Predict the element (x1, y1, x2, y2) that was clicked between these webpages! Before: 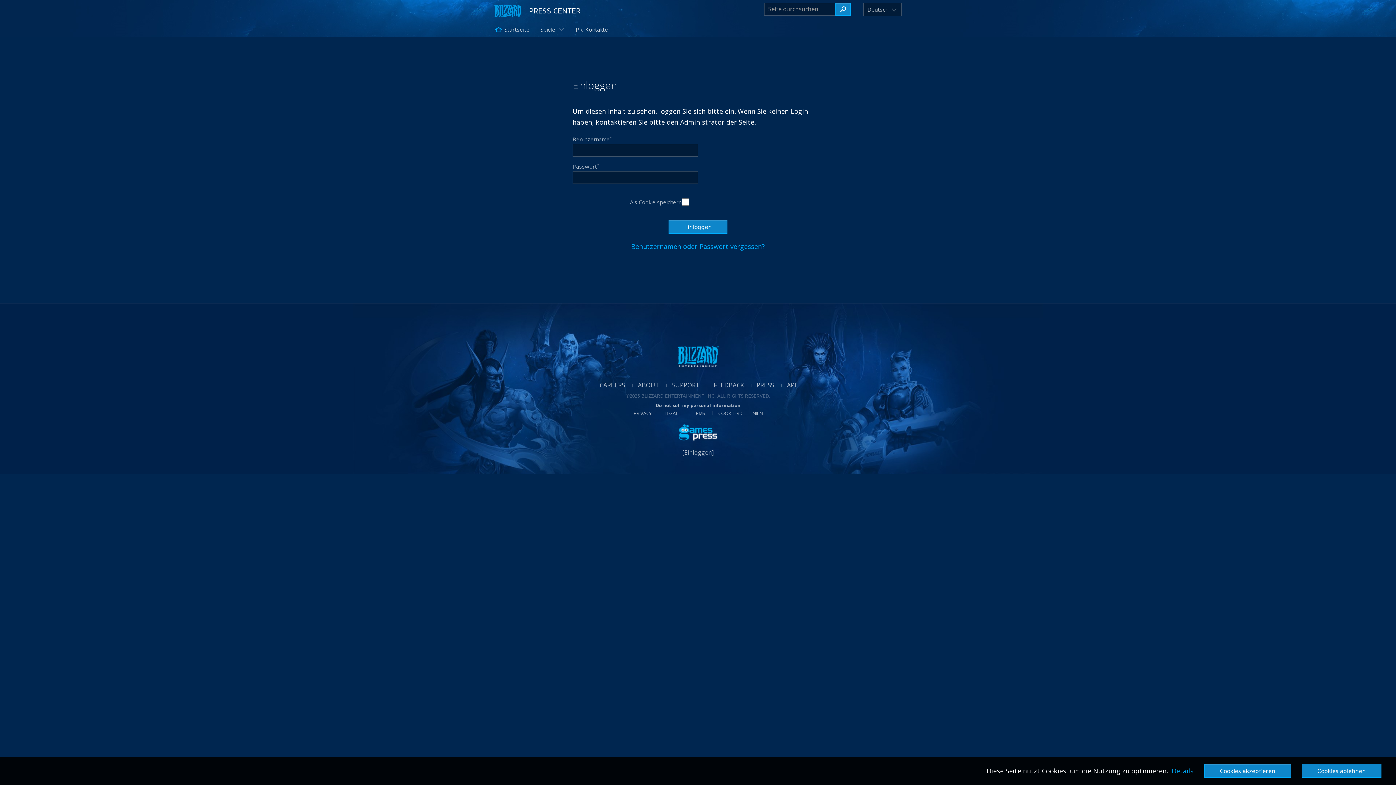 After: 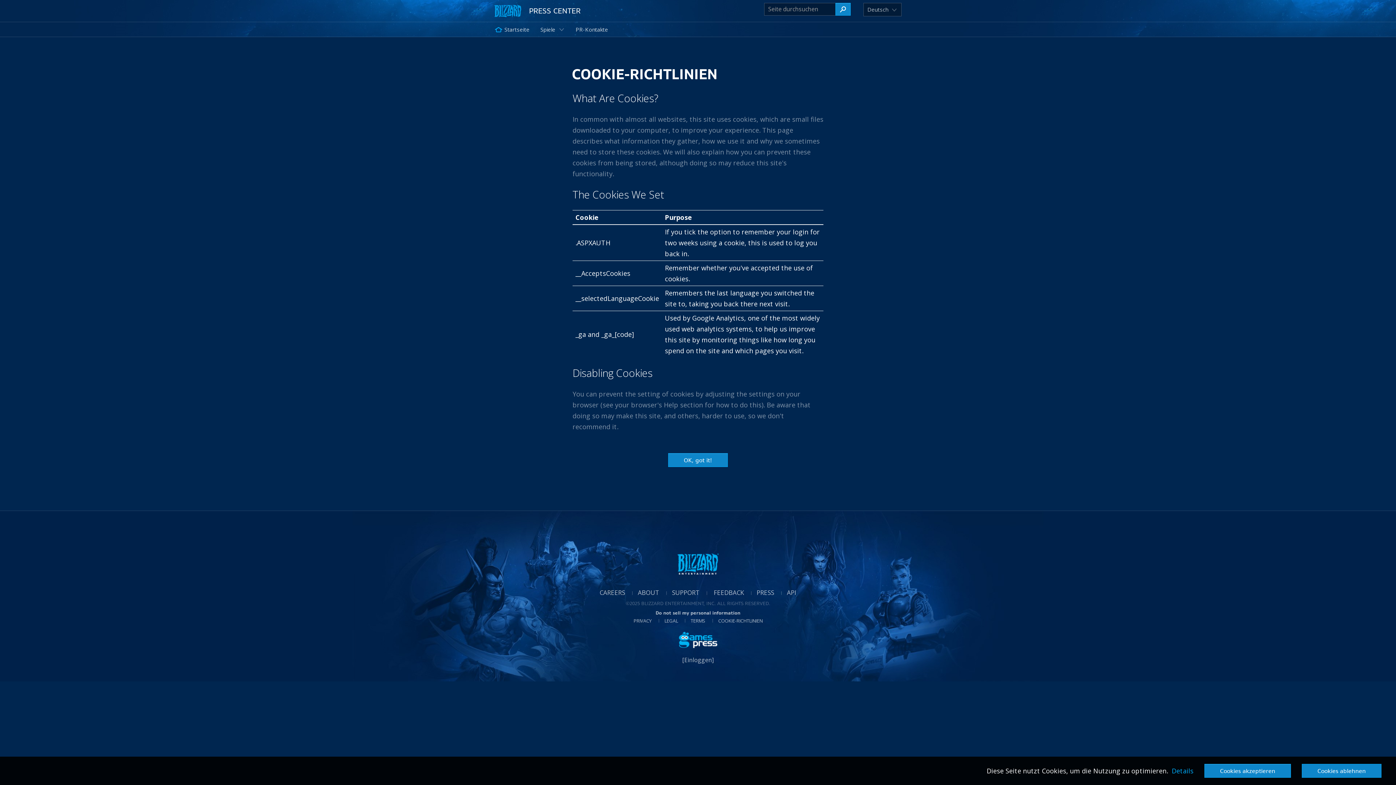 Action: label: COOKIE-RICHTLINIEN bbox: (707, 410, 762, 416)